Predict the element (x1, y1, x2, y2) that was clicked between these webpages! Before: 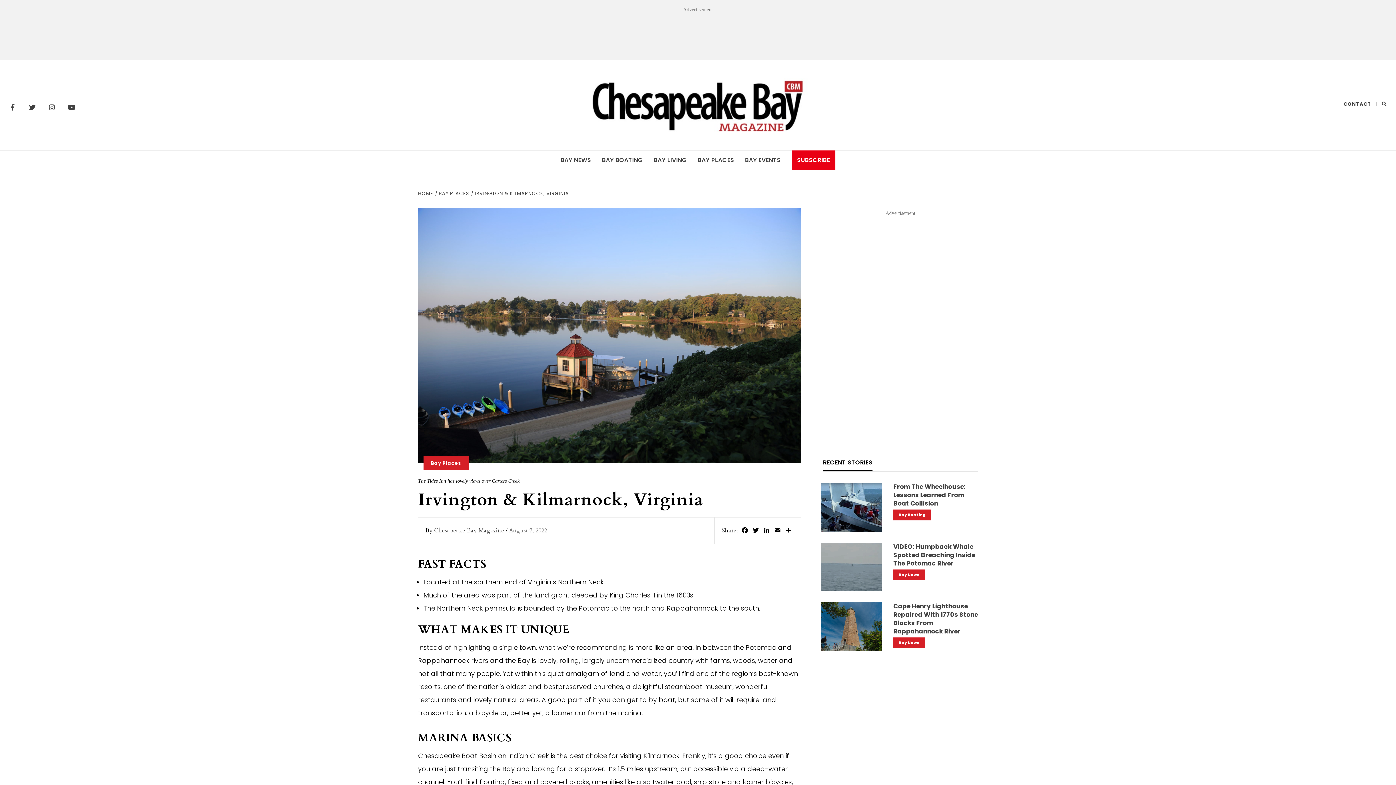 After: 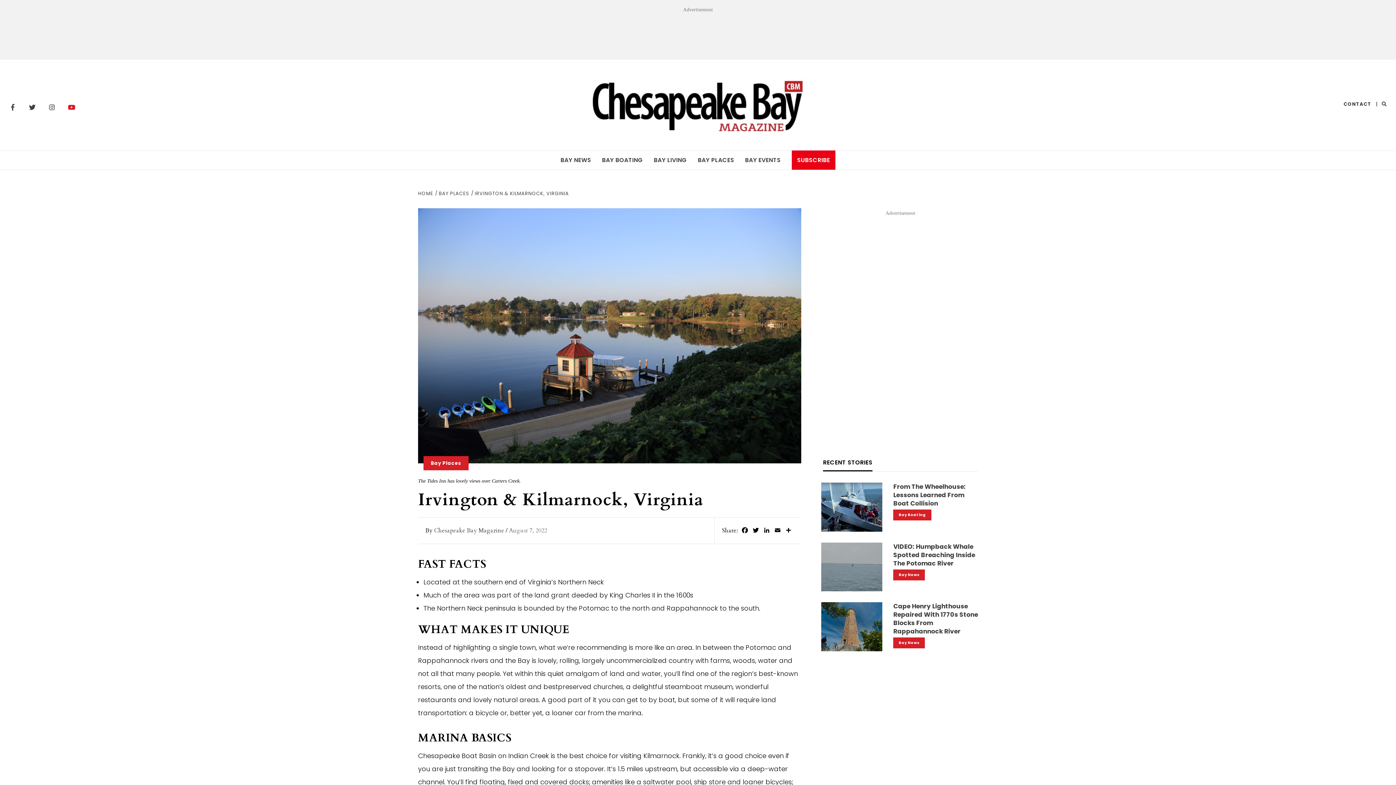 Action: label: Youtube bbox: (64, 99, 78, 114)